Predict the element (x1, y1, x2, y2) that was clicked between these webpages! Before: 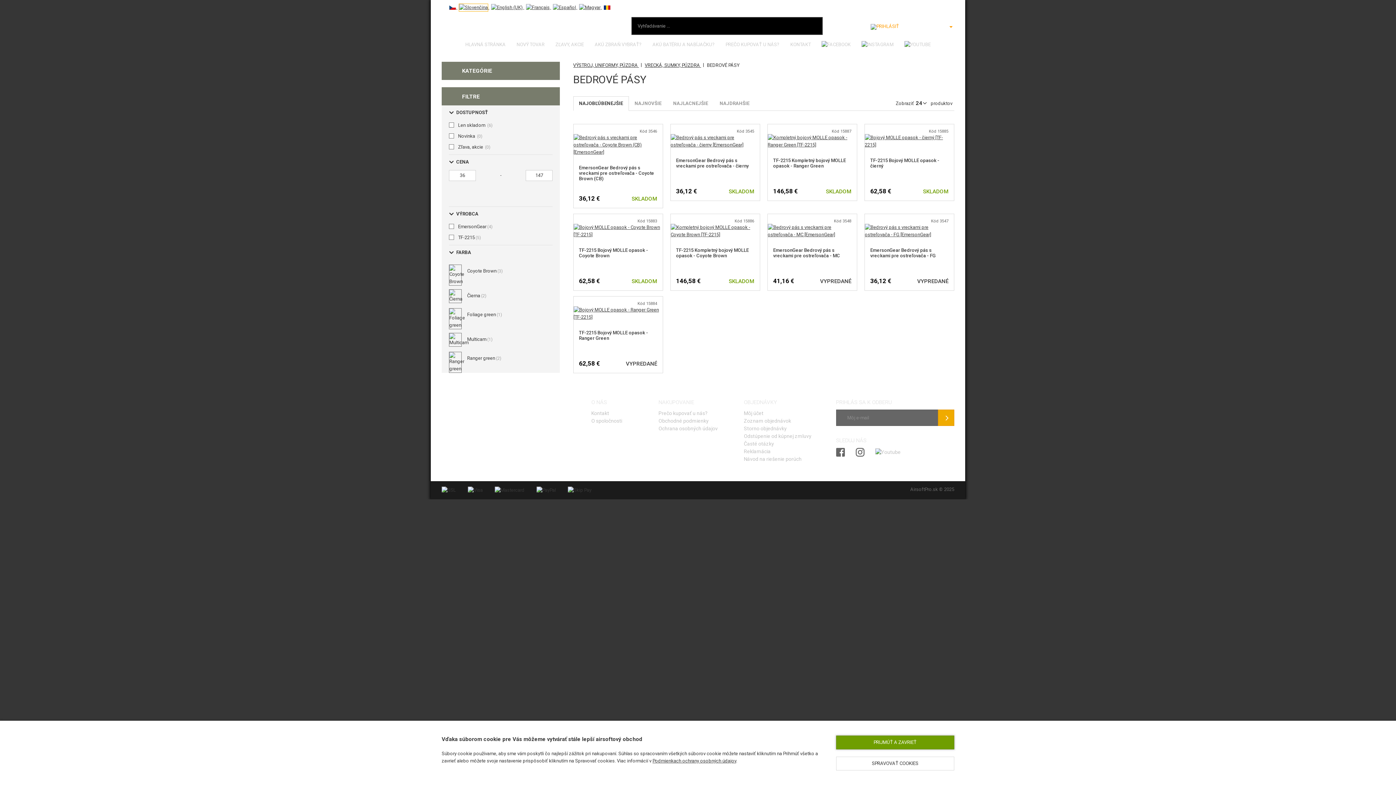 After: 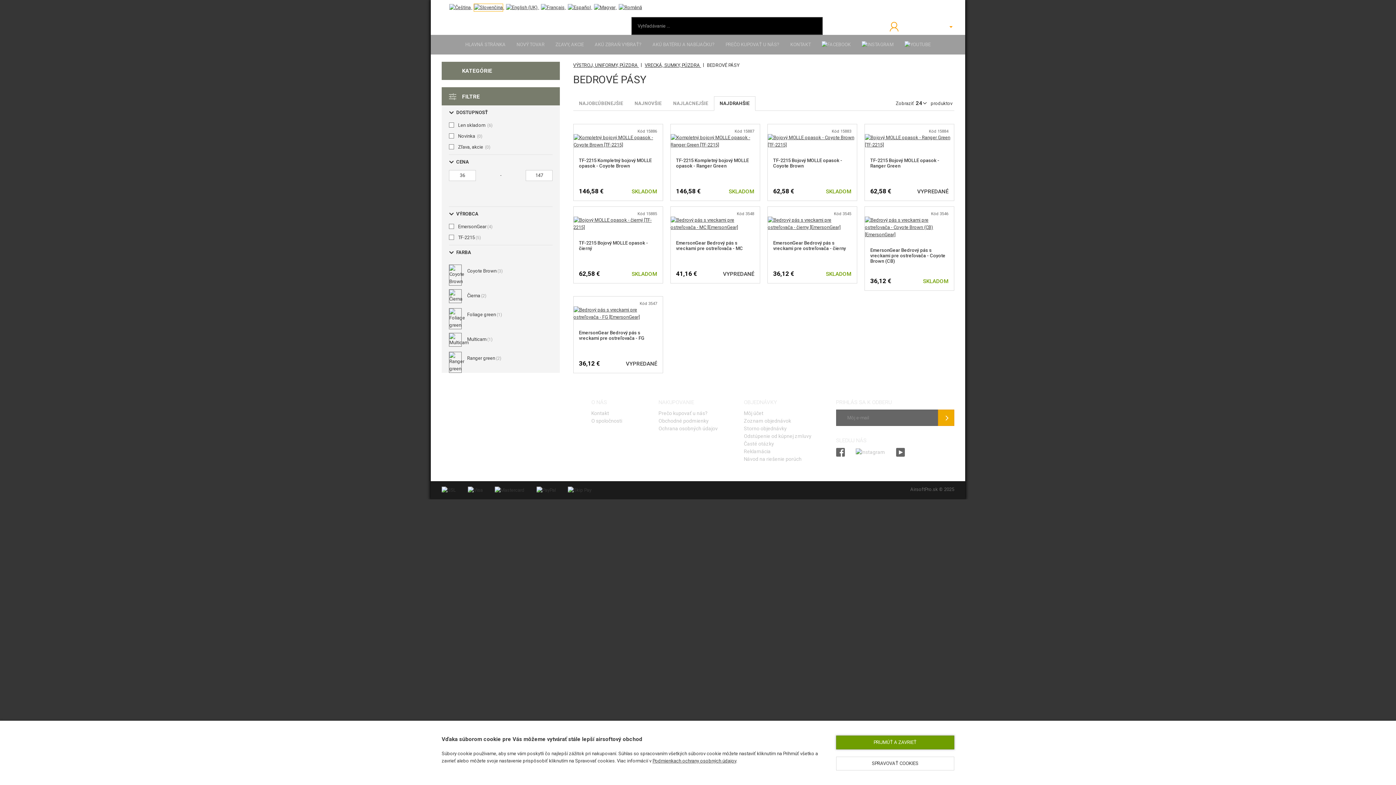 Action: label: NAJDRAHŠIE bbox: (714, 96, 755, 110)